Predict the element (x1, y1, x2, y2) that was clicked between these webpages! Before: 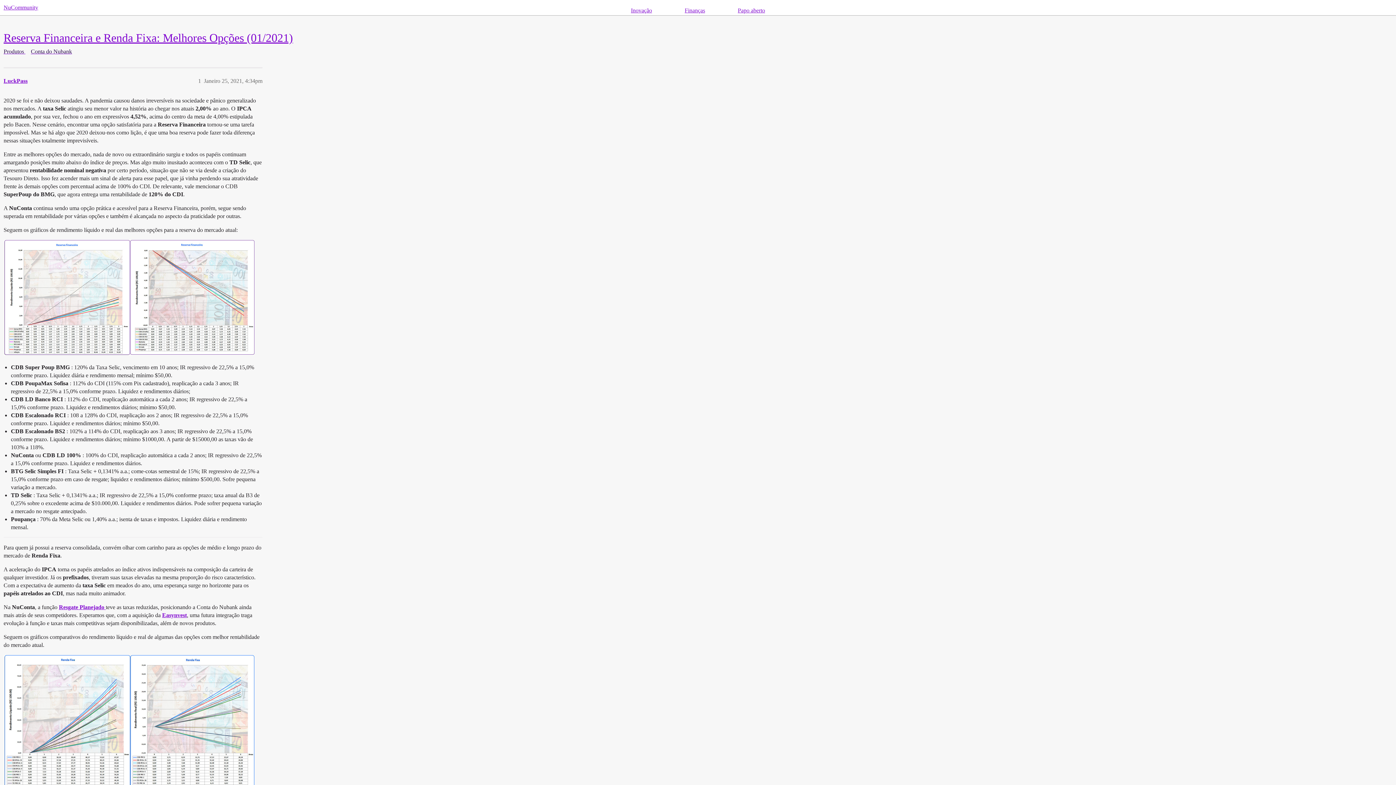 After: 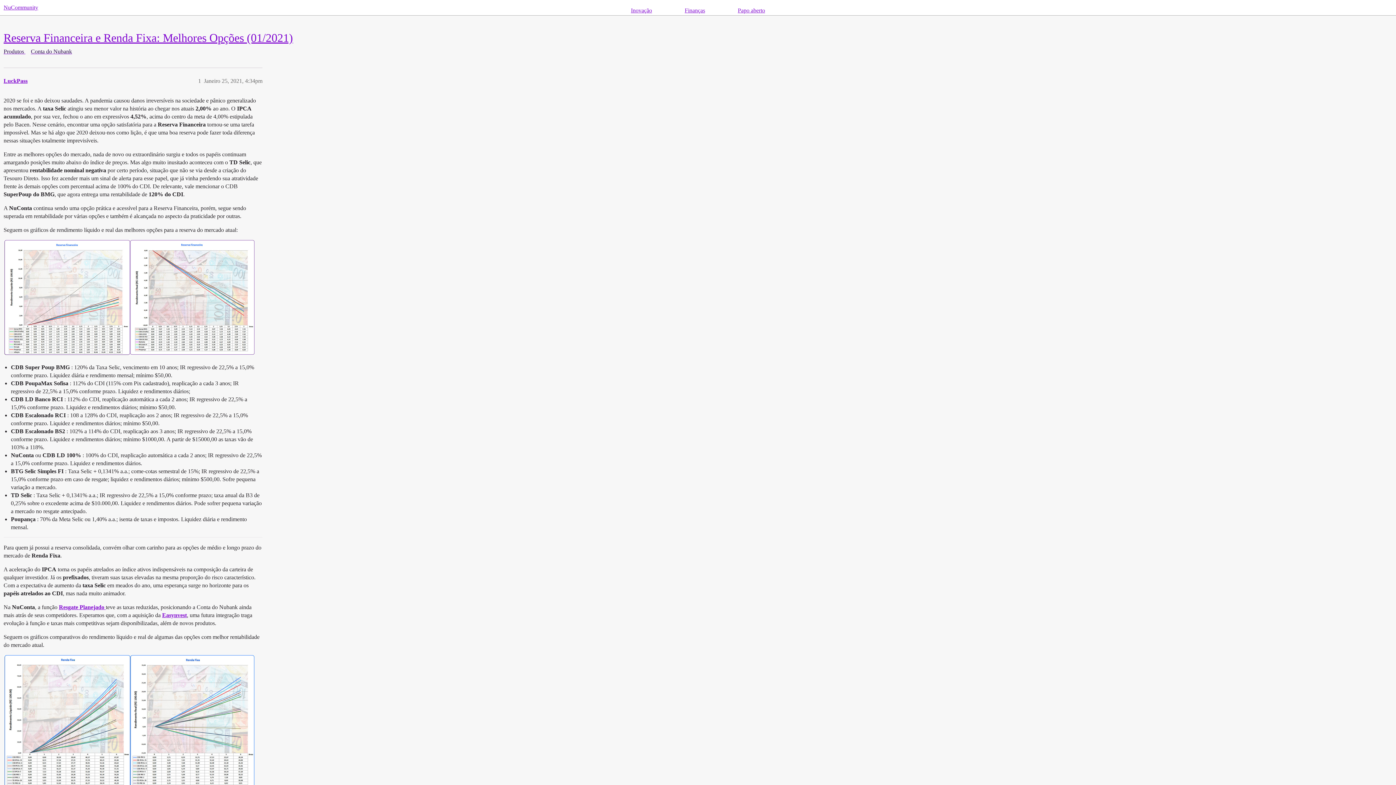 Action: bbox: (3, 31, 293, 44) label: Reserva Financeira e Renda Fixa: Melhores Opções (01/2021)